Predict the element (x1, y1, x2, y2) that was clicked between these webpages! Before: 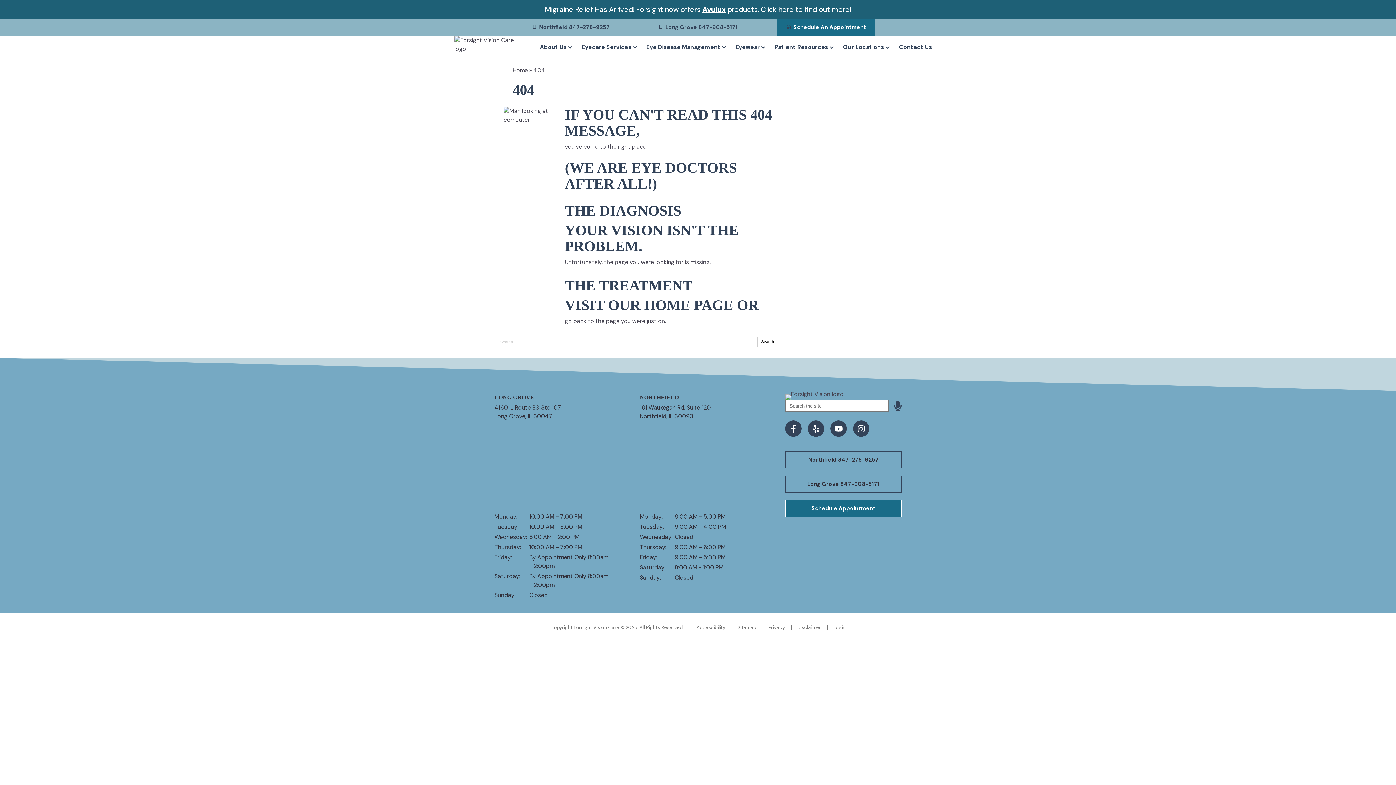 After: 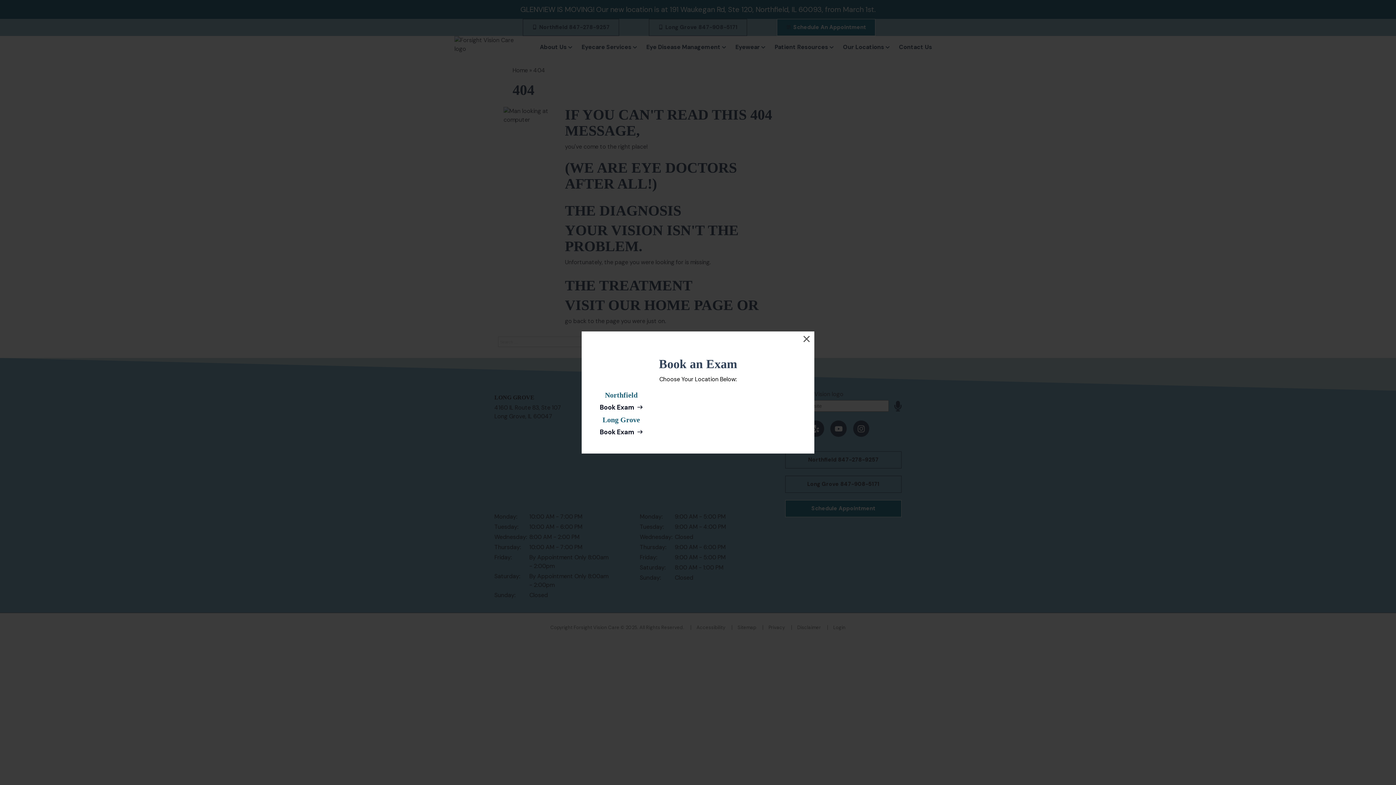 Action: label: Schedule An Appointment bbox: (776, 18, 875, 36)